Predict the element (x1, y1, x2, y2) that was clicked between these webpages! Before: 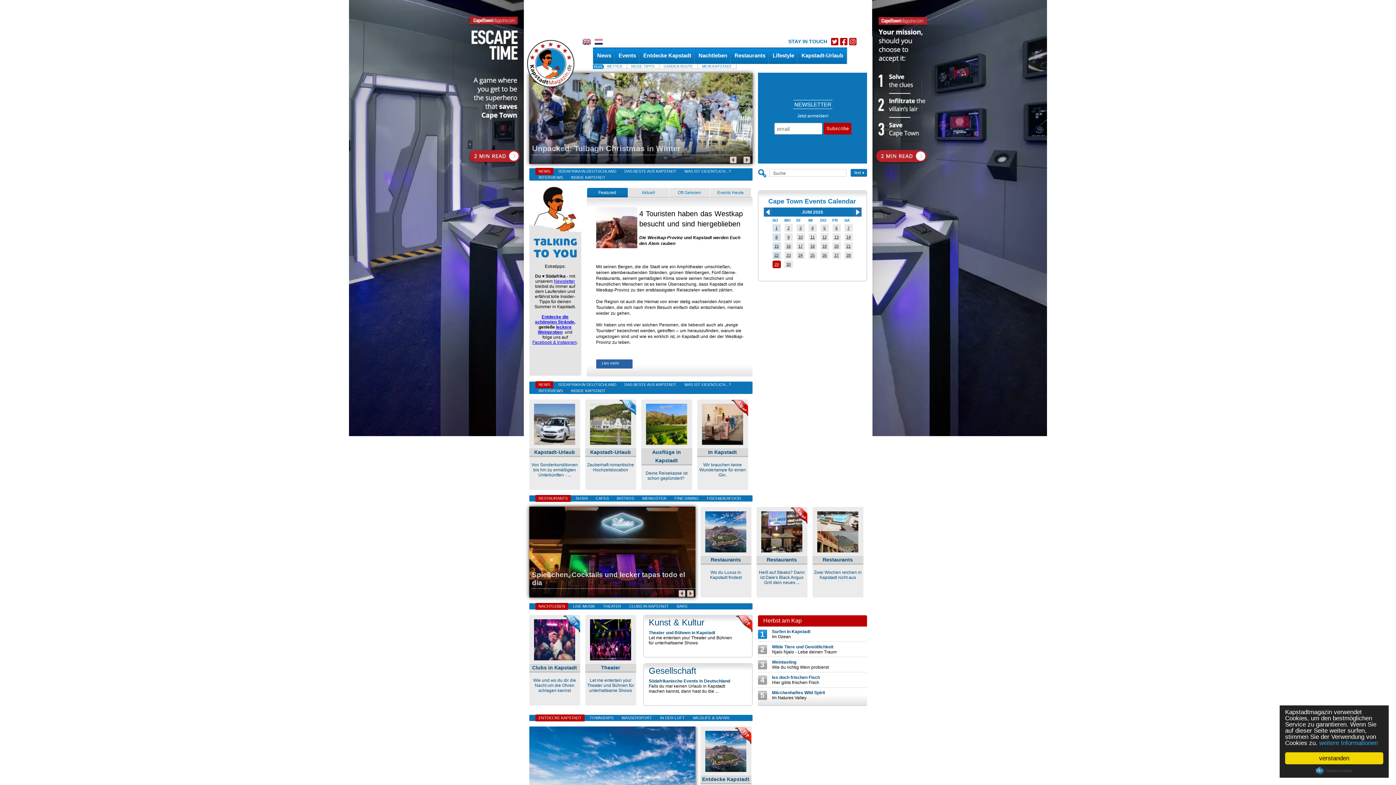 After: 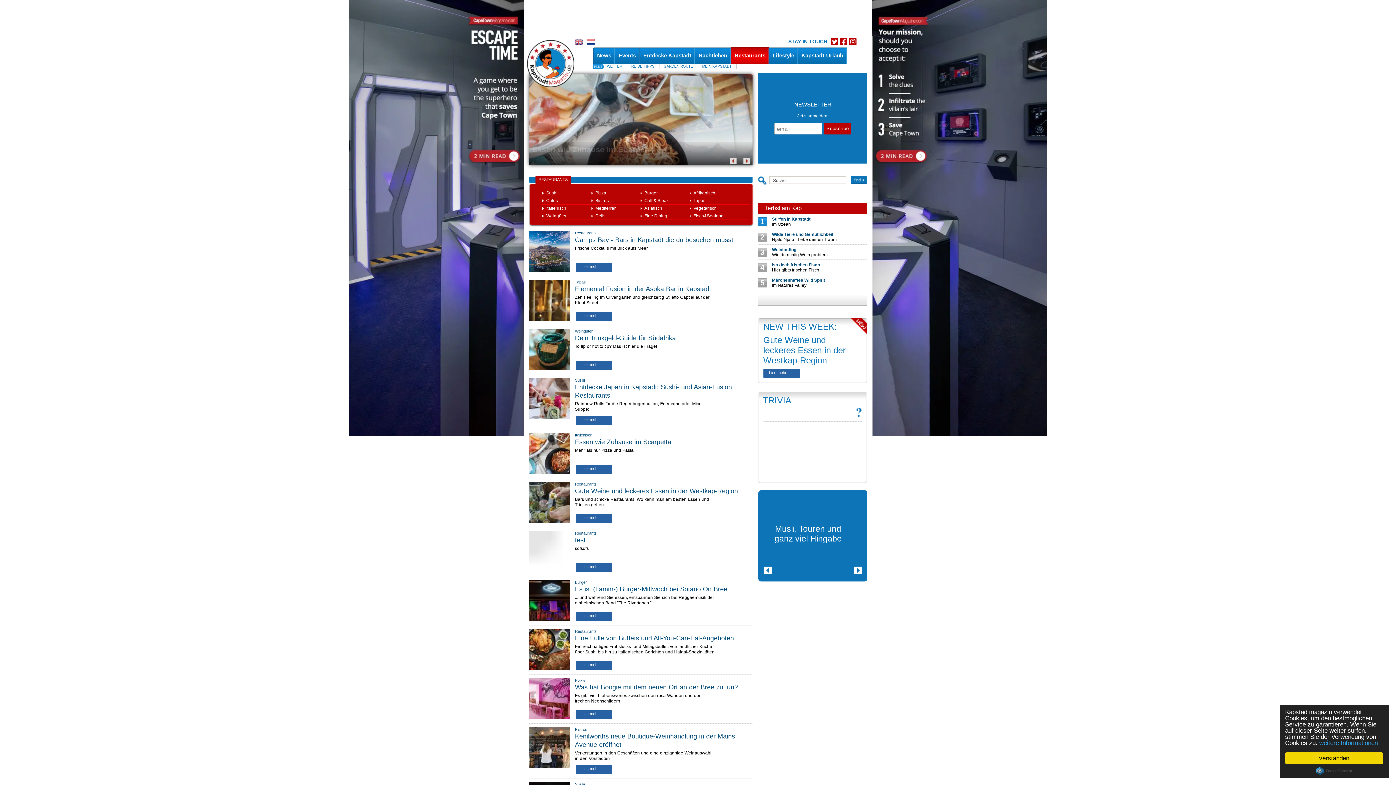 Action: bbox: (533, 495, 572, 502) label: RESTAURANTS